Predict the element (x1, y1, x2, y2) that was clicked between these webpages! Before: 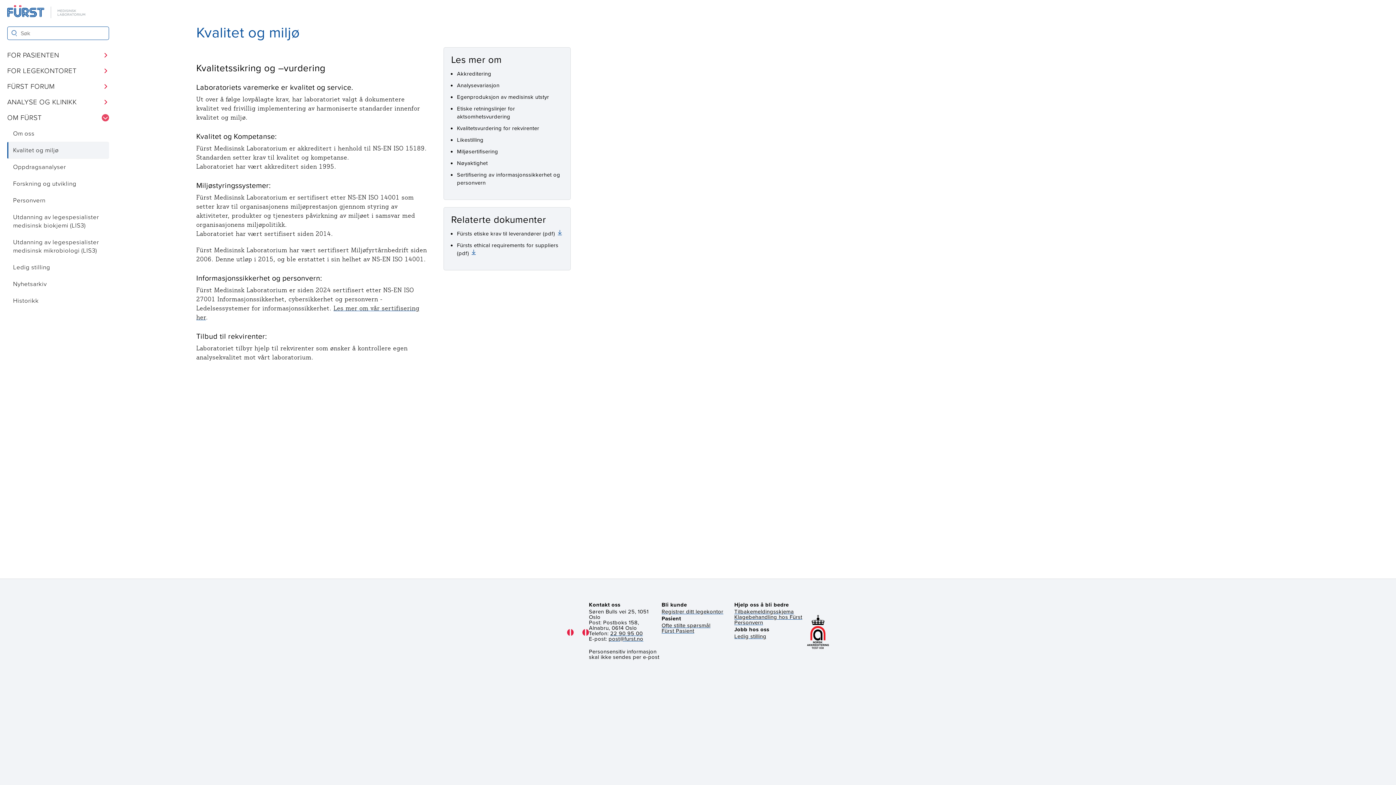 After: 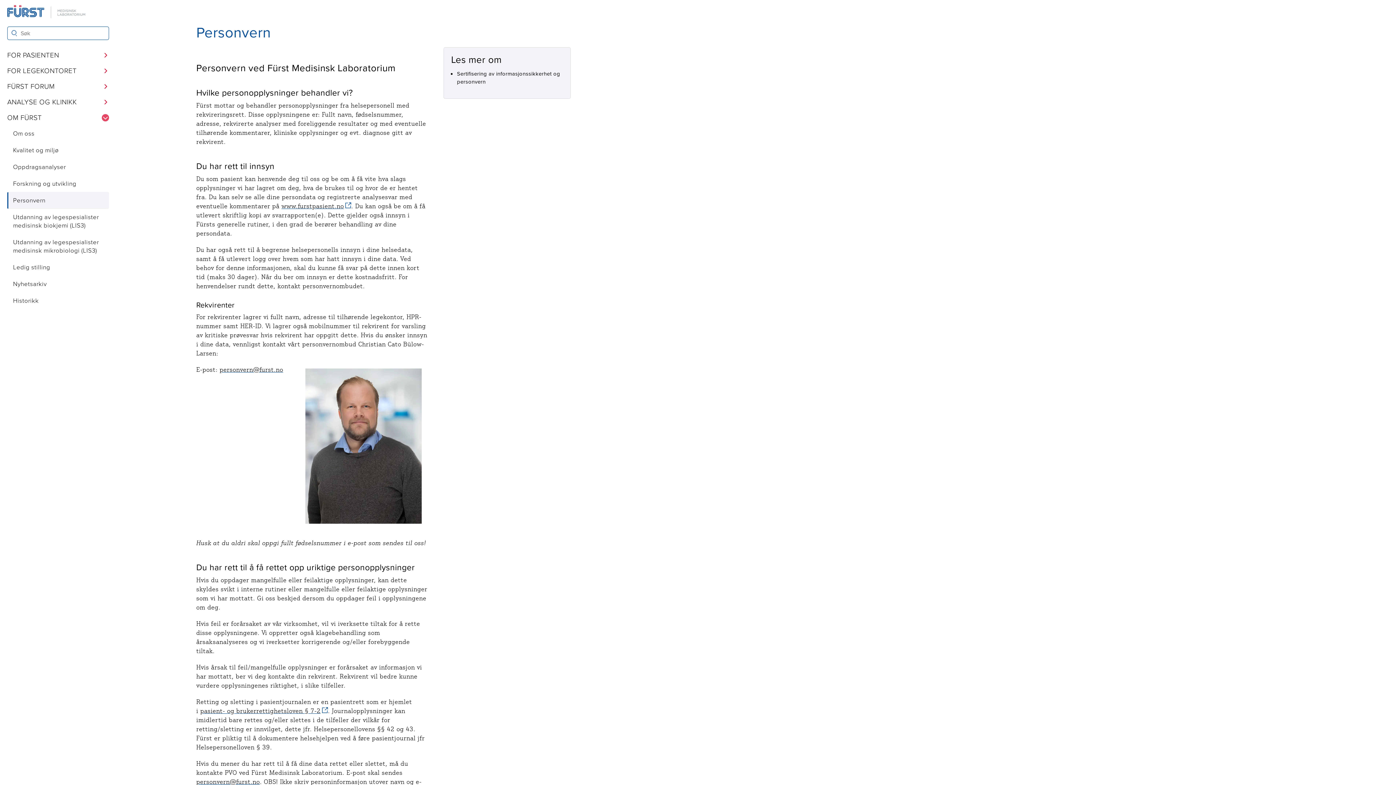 Action: label: Personvern bbox: (7, 192, 109, 208)